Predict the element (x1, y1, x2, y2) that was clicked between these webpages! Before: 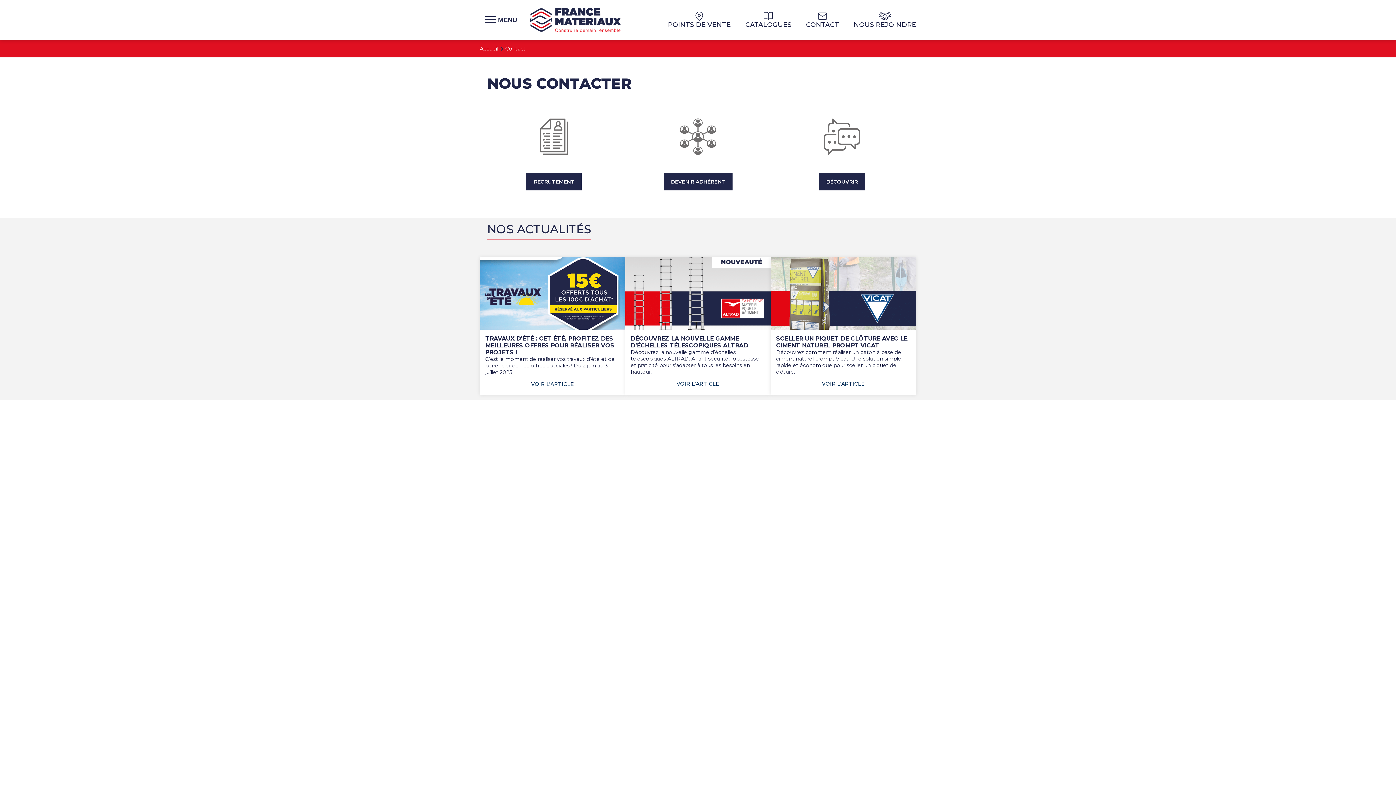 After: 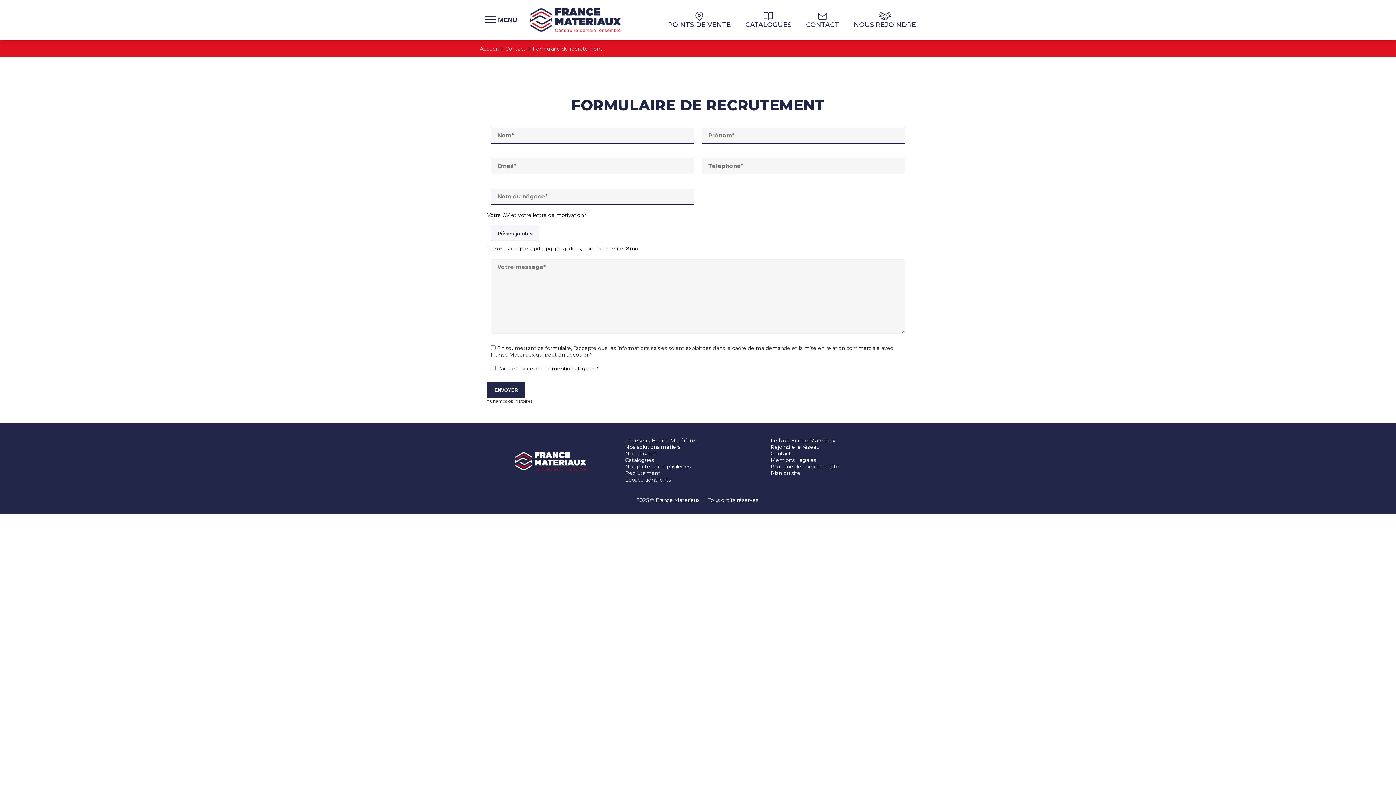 Action: bbox: (526, 172, 581, 190) label: RECRUTEMENT